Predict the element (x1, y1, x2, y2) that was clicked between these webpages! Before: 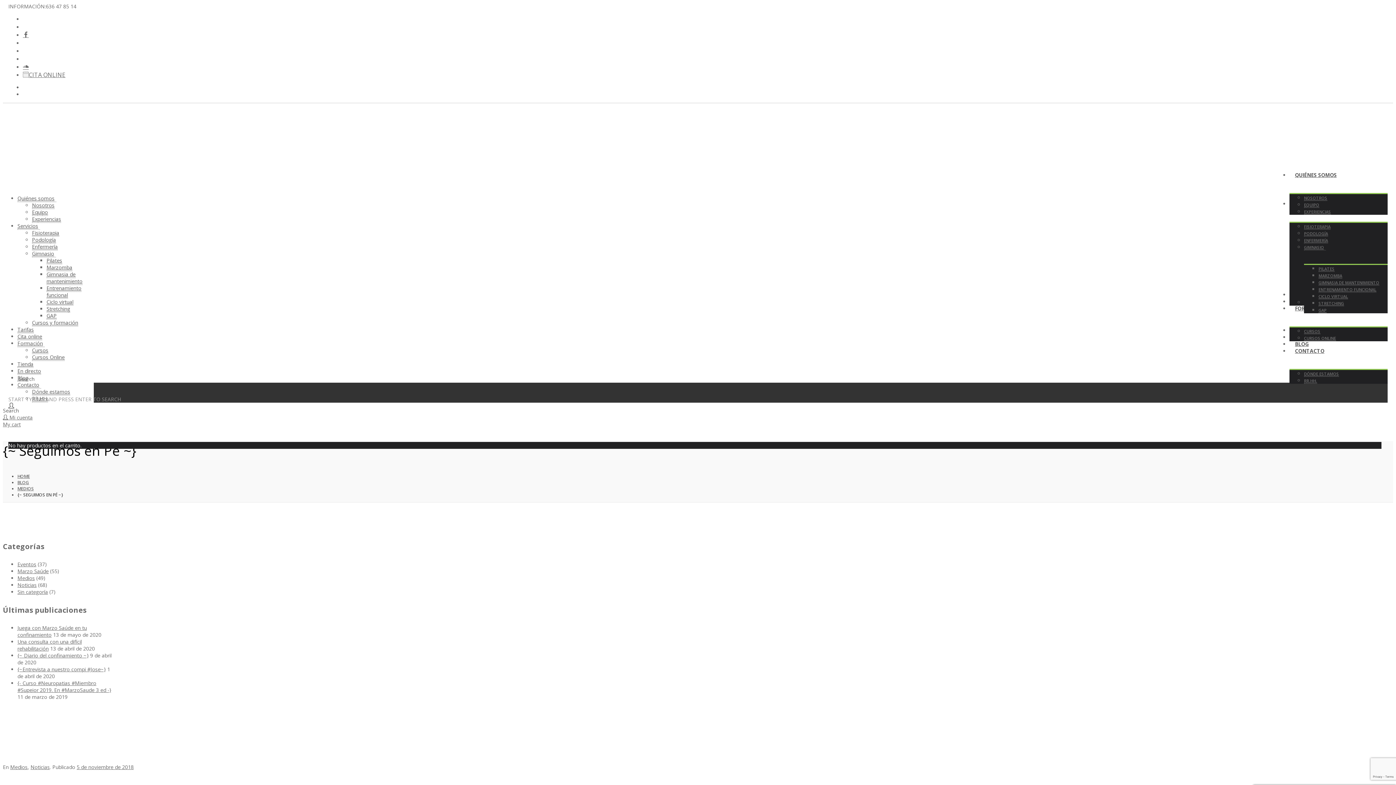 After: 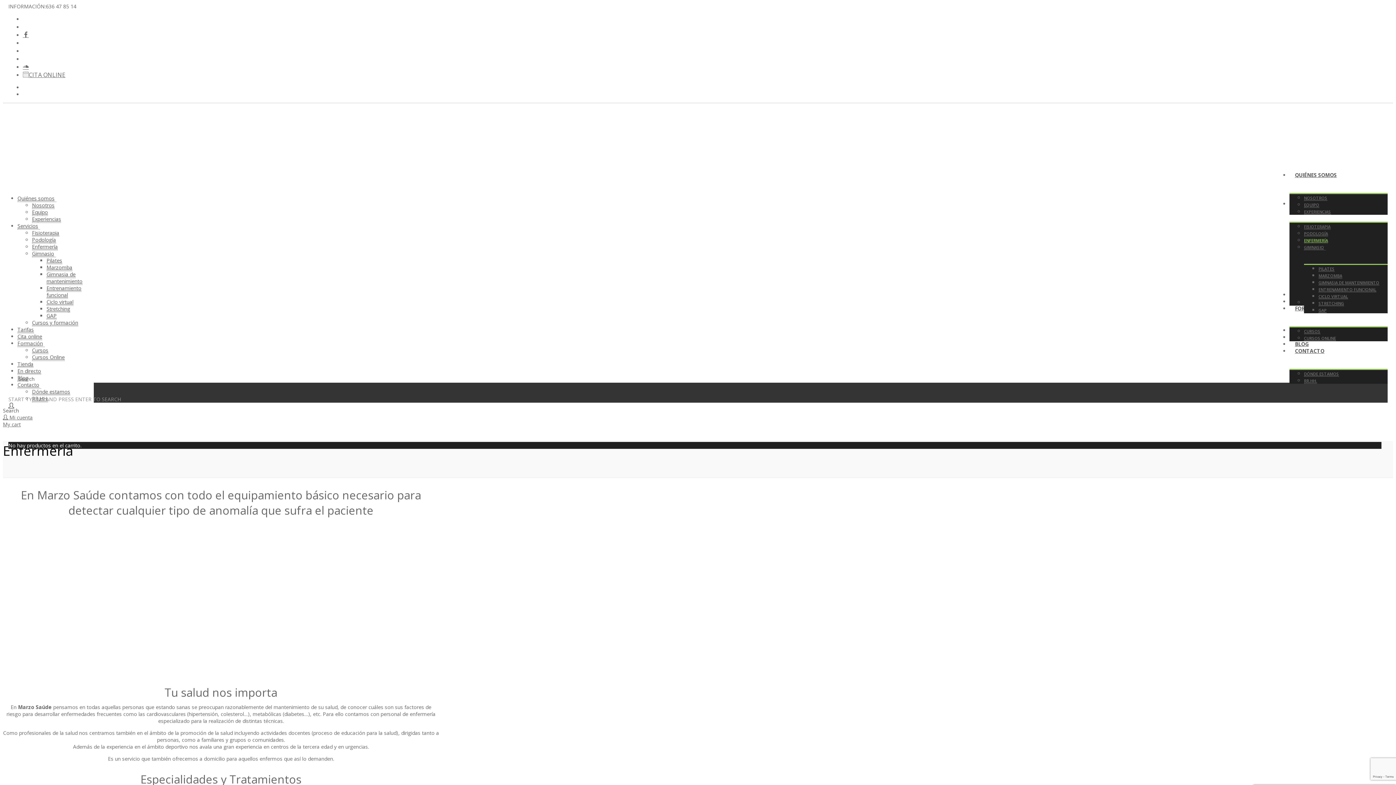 Action: label: Enfermería bbox: (32, 243, 57, 250)